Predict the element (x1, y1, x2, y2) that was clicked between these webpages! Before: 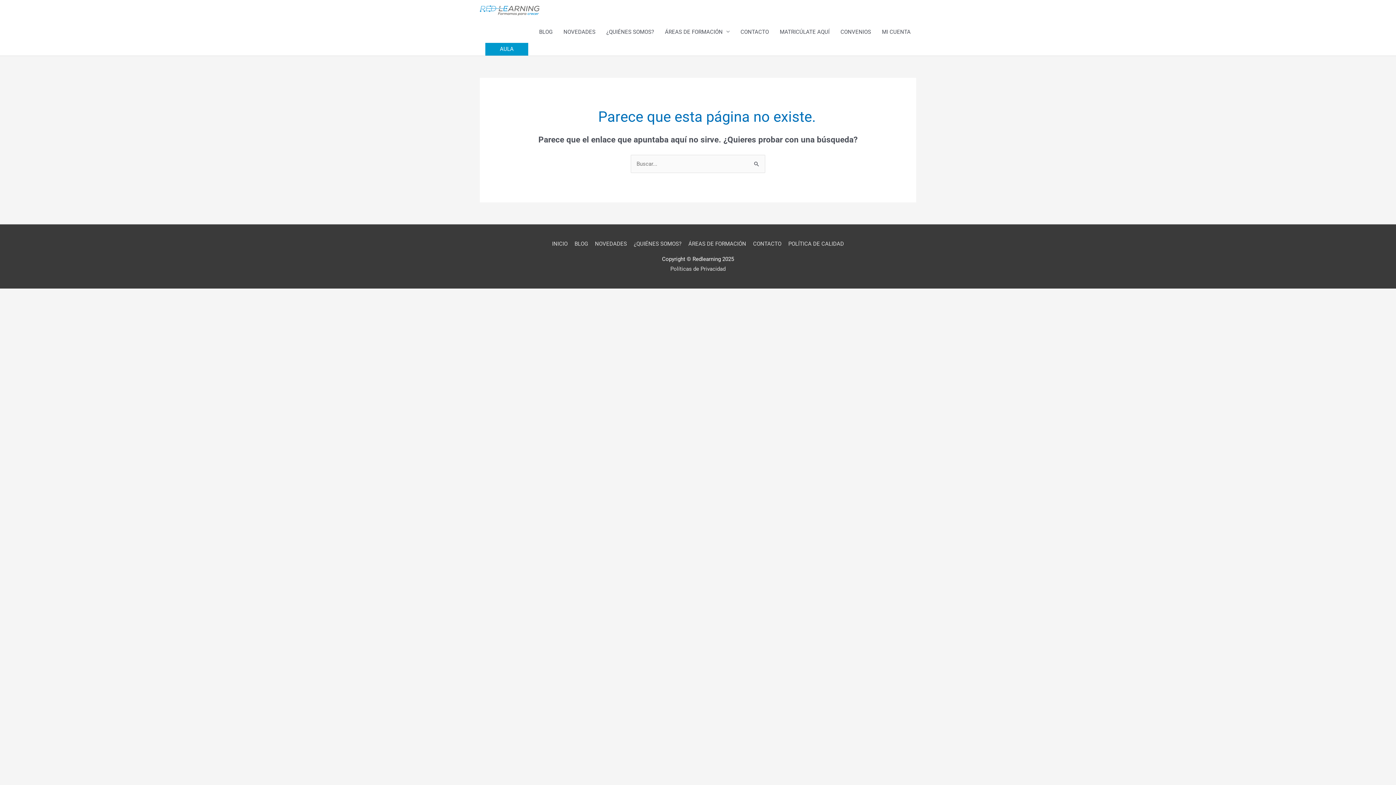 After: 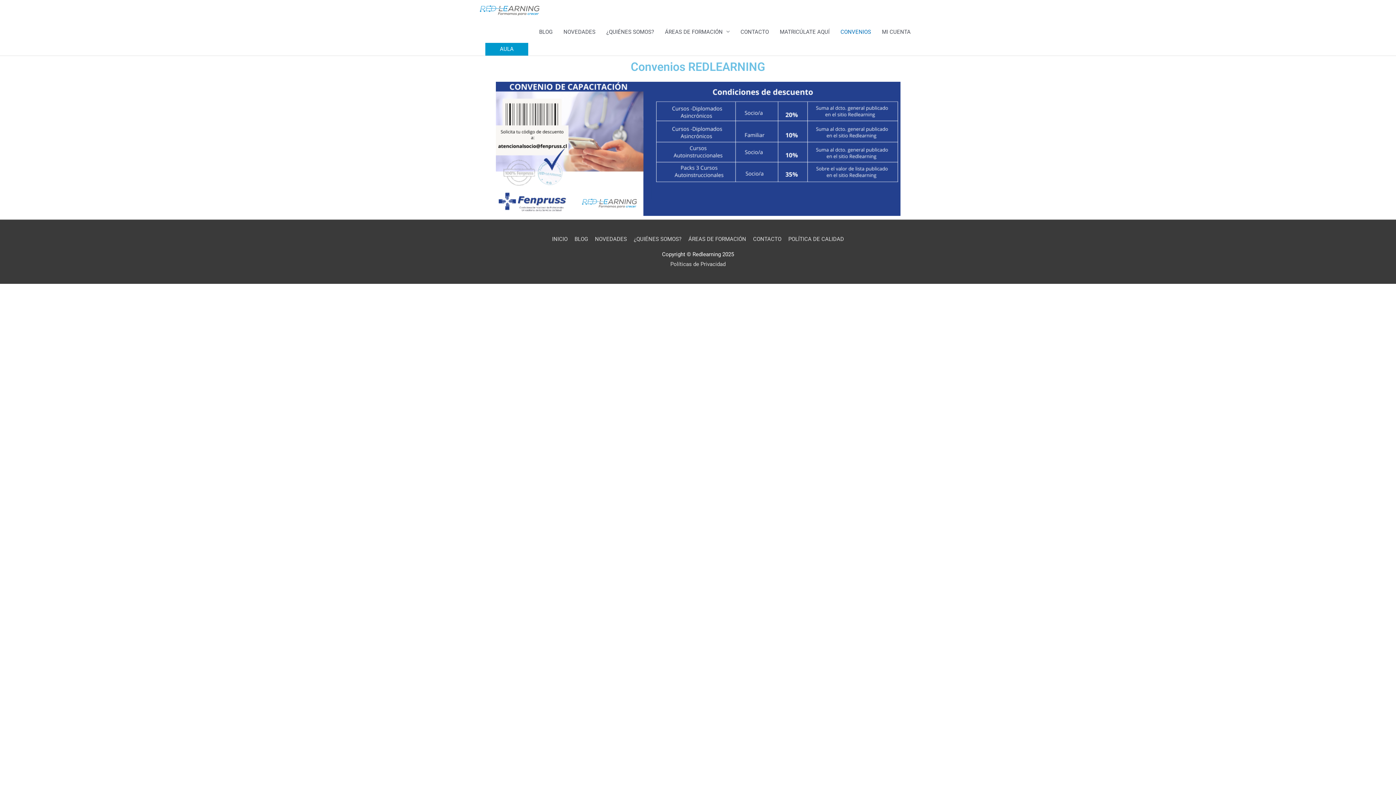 Action: bbox: (835, 21, 876, 42) label: CONVENIOS